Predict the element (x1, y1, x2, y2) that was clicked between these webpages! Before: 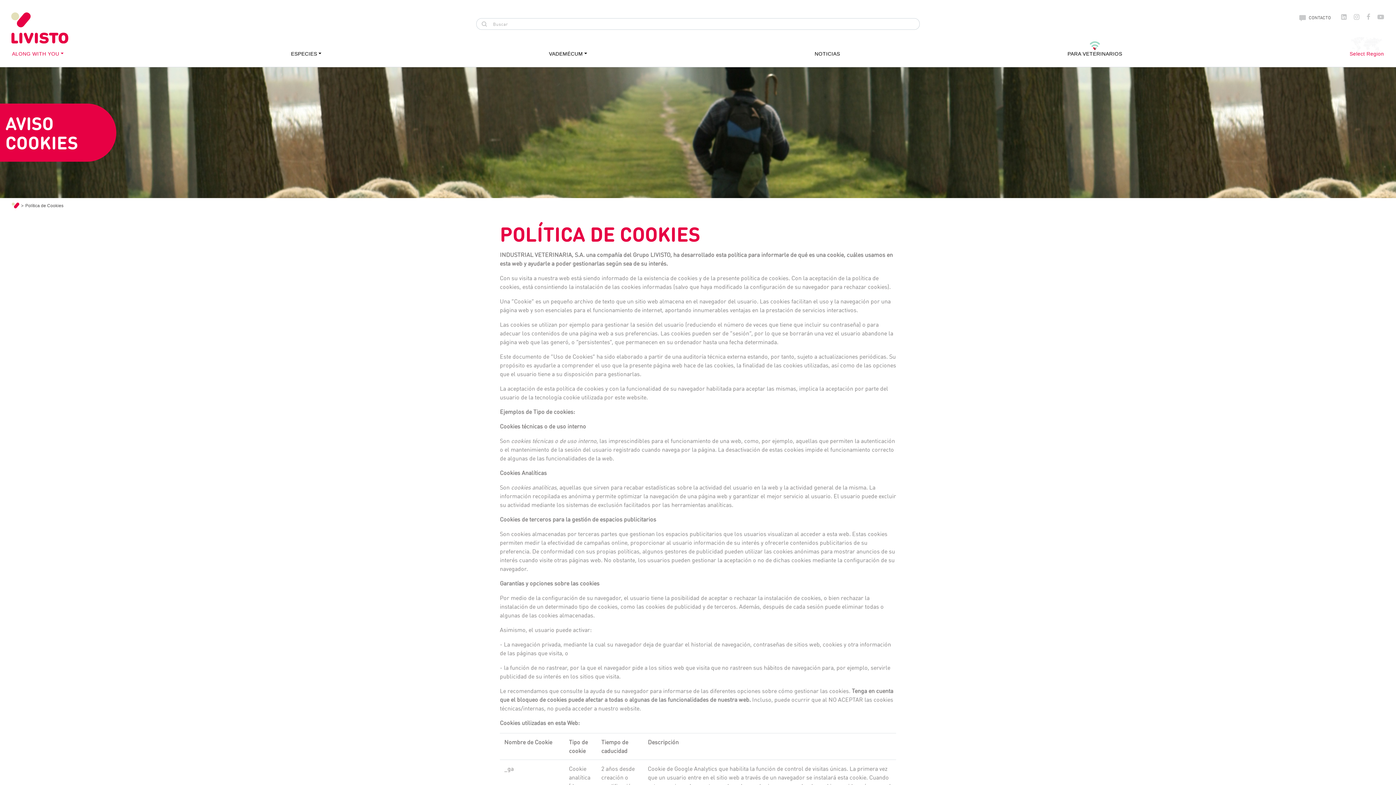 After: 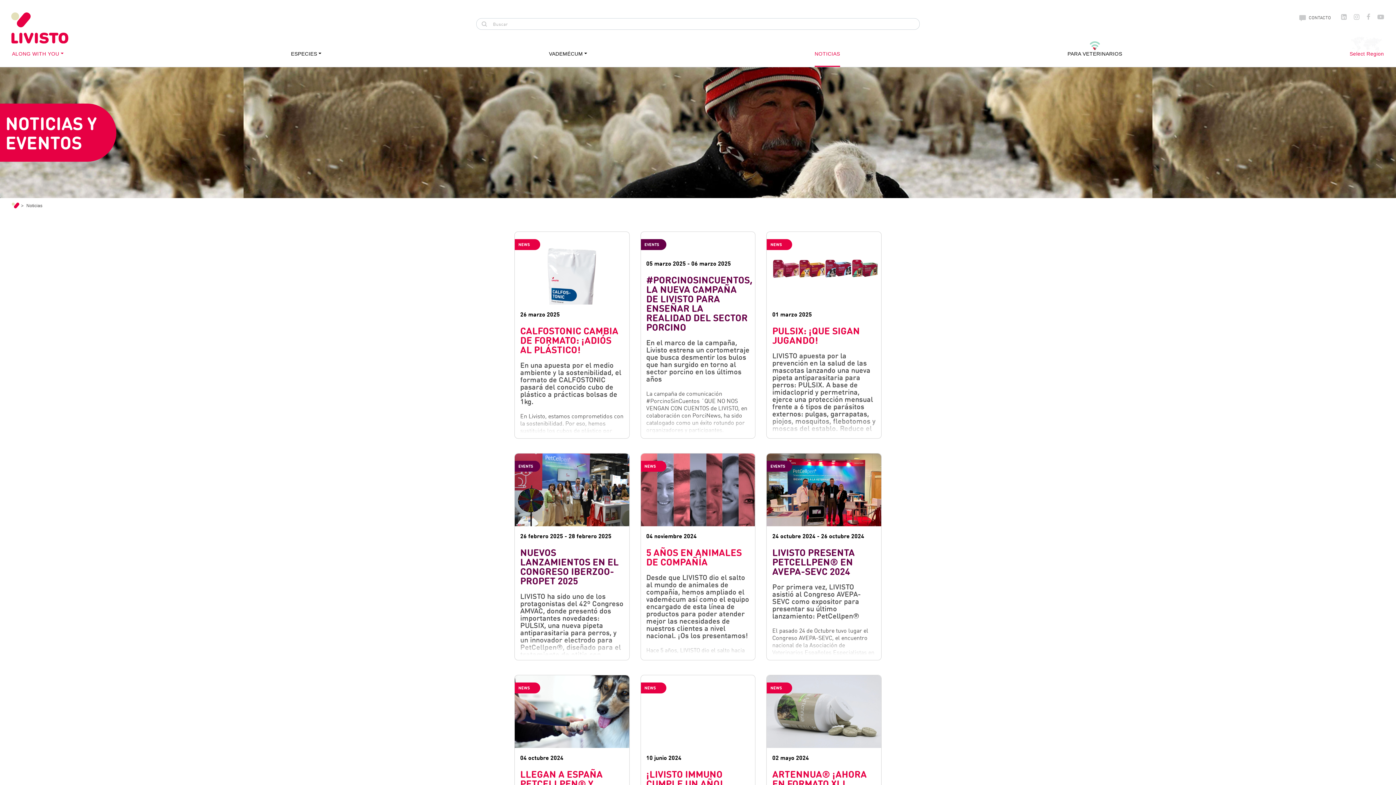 Action: label: NOTICIAS bbox: (814, 46, 840, 66)